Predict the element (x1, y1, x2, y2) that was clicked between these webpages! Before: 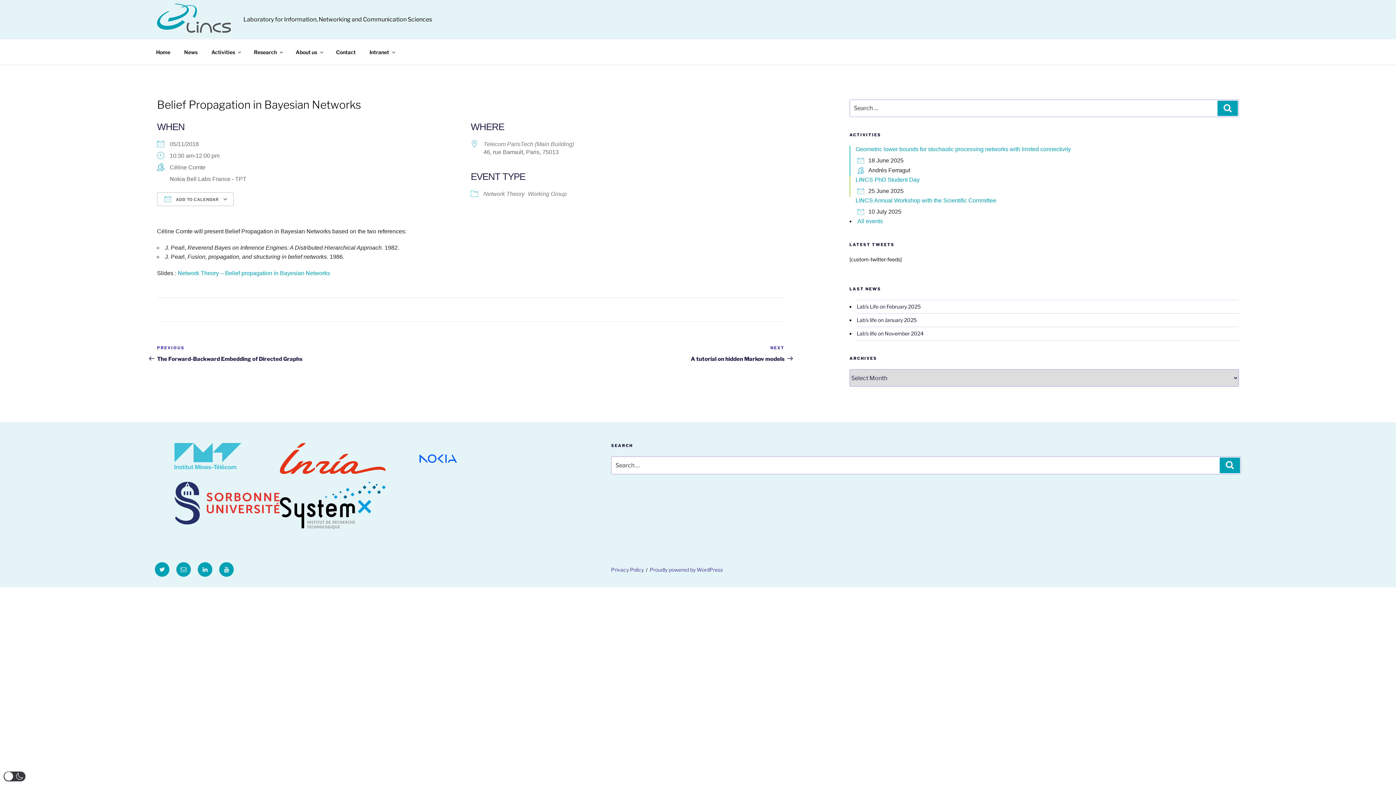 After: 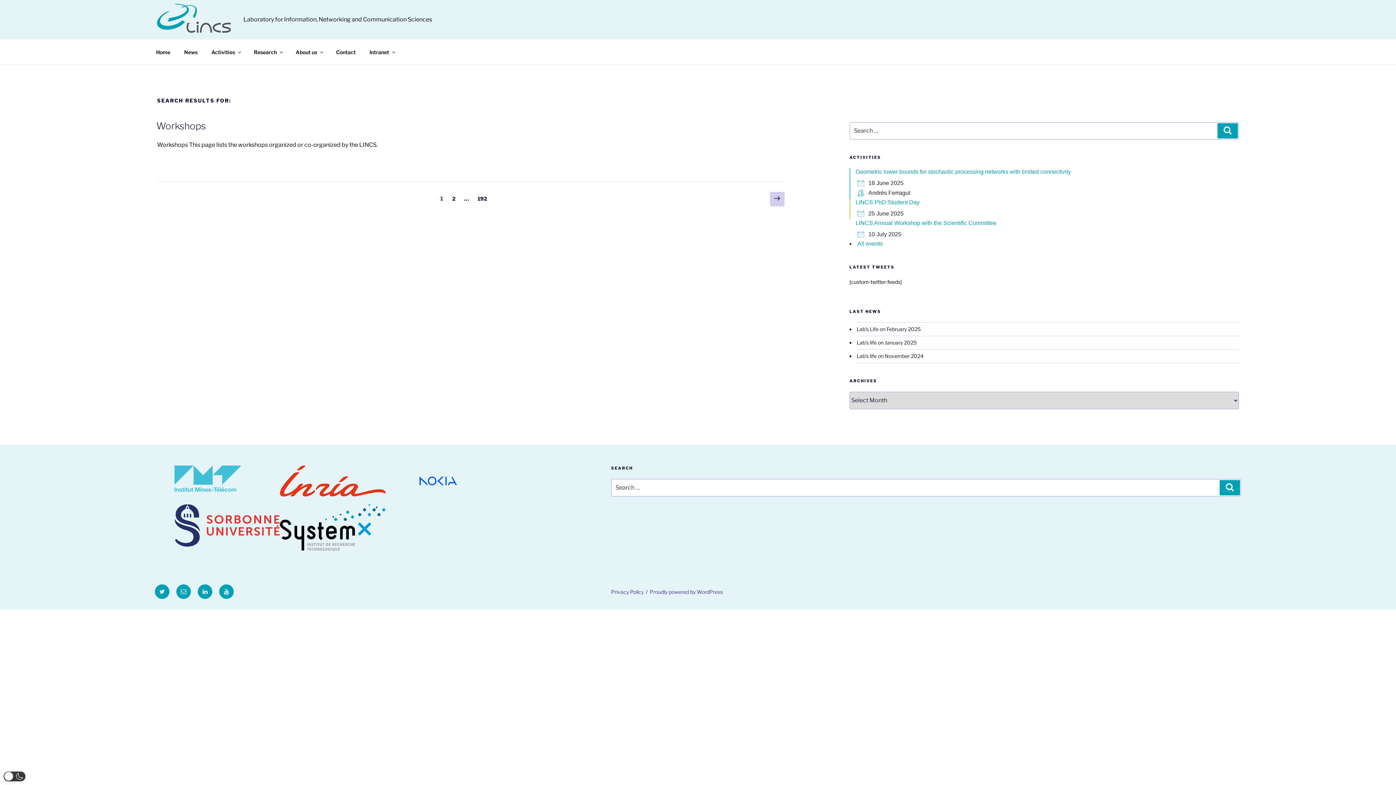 Action: bbox: (1217, 100, 1238, 116) label: Search